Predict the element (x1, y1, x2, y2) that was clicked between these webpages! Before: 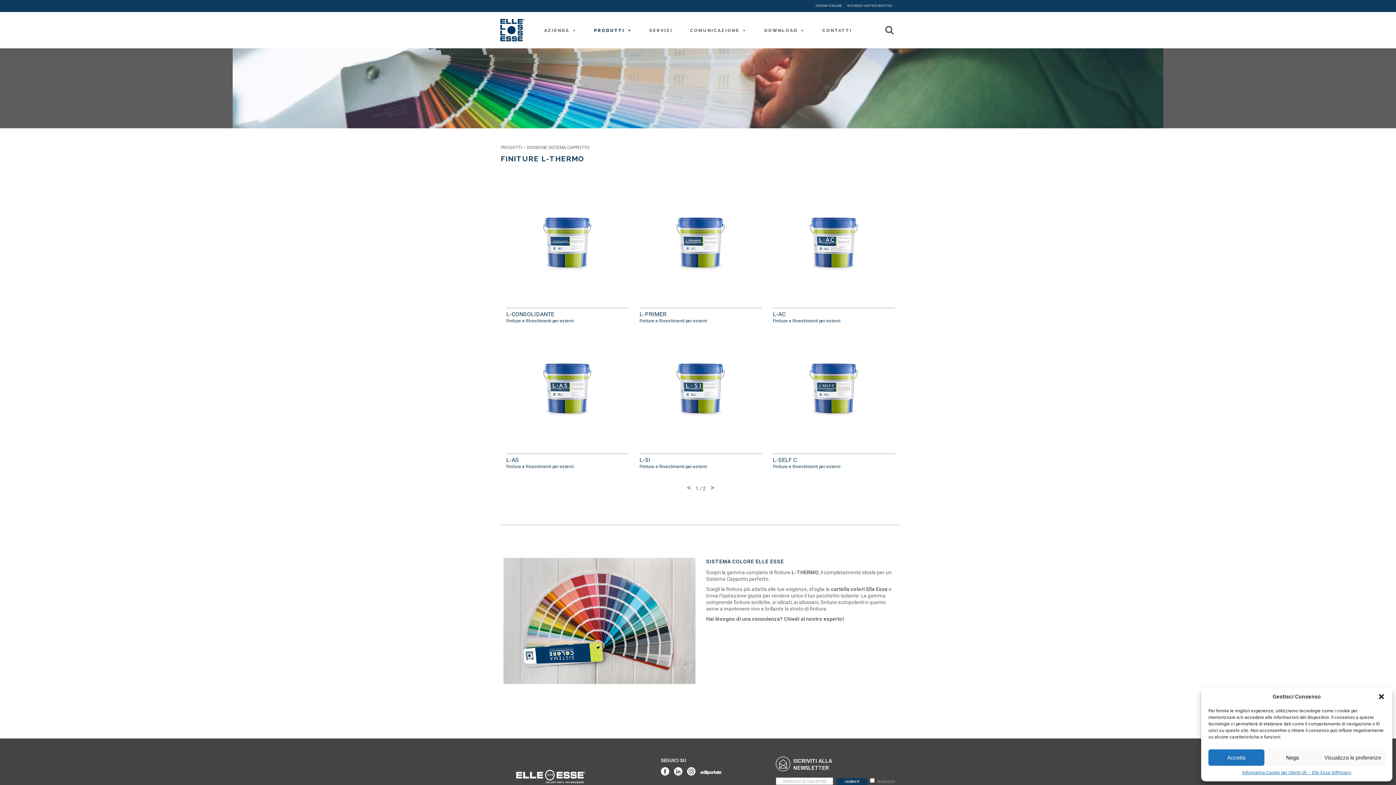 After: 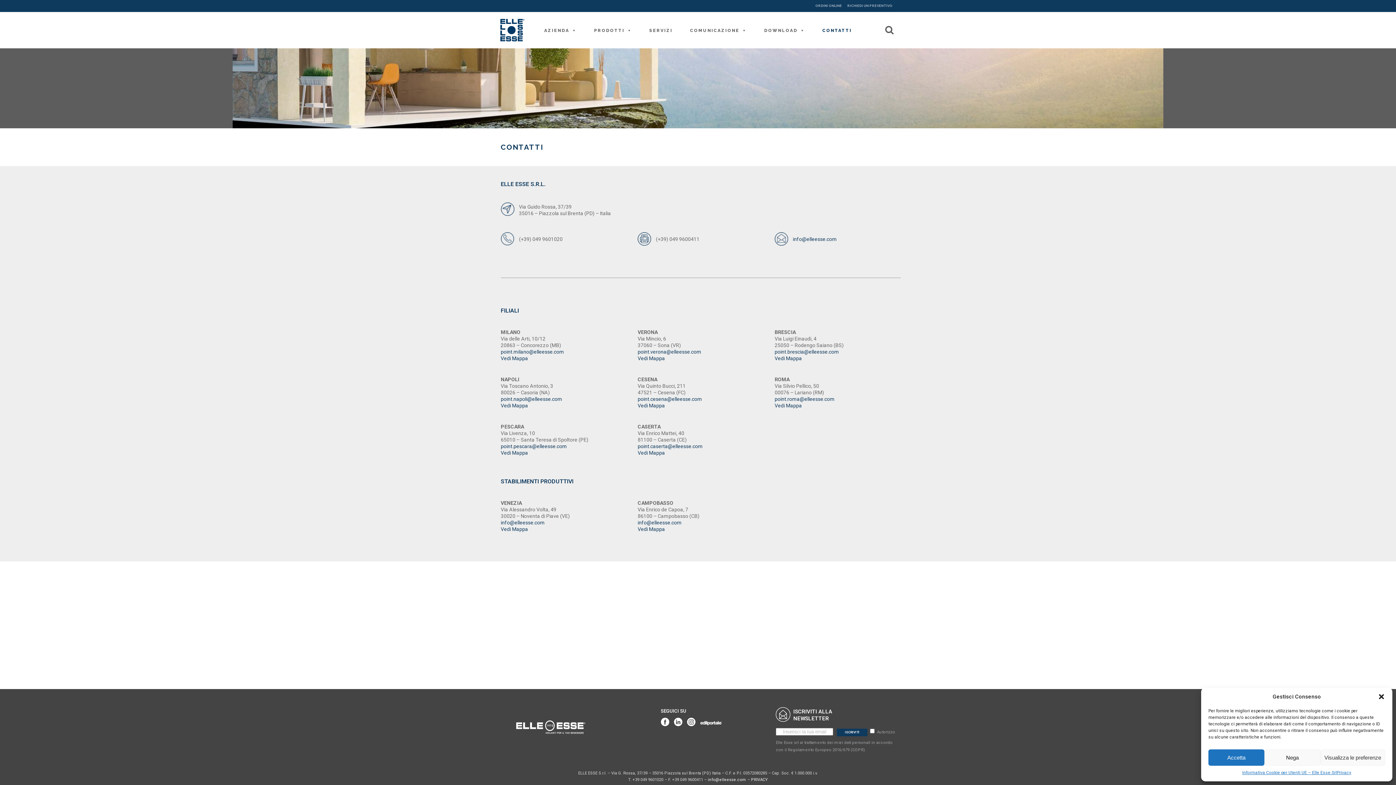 Action: bbox: (813, 23, 860, 37) label: CONTATTI